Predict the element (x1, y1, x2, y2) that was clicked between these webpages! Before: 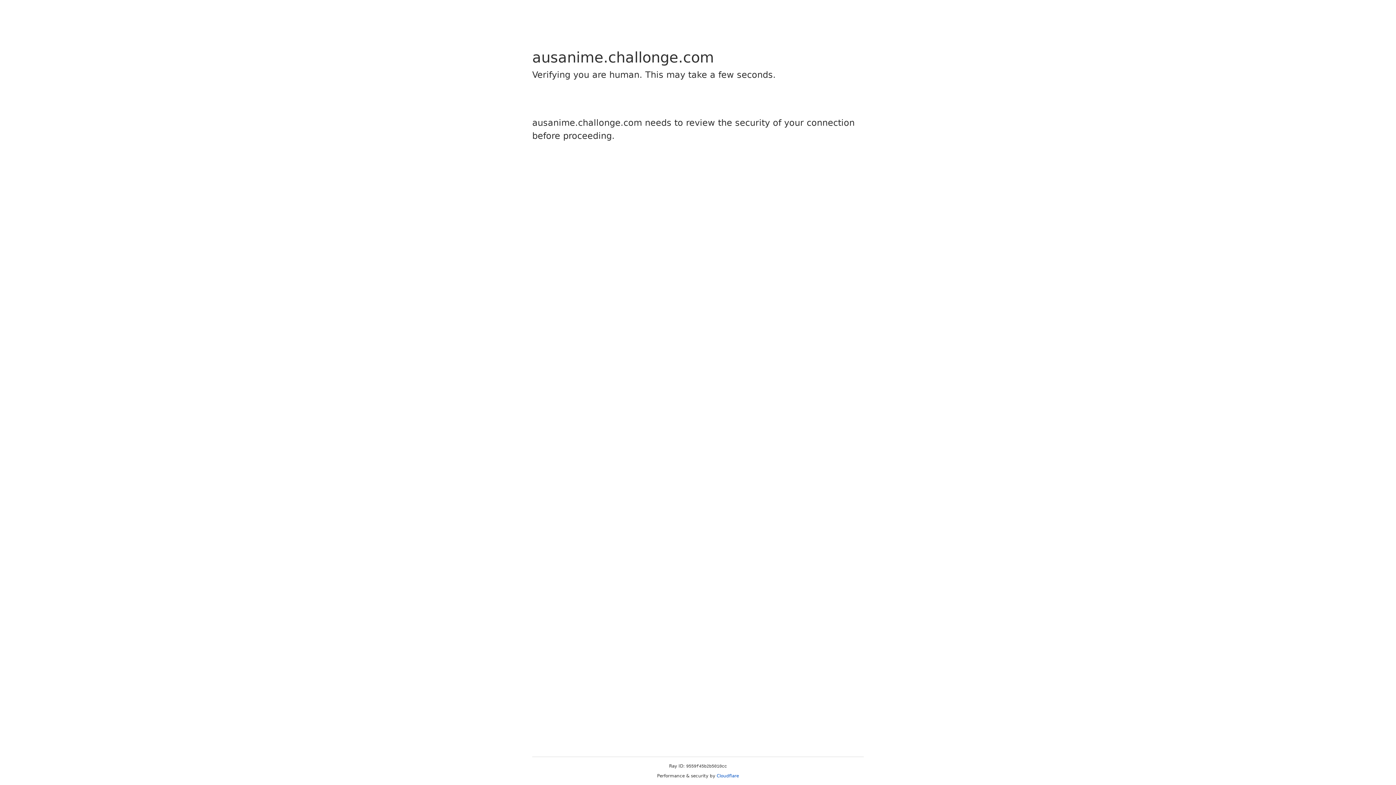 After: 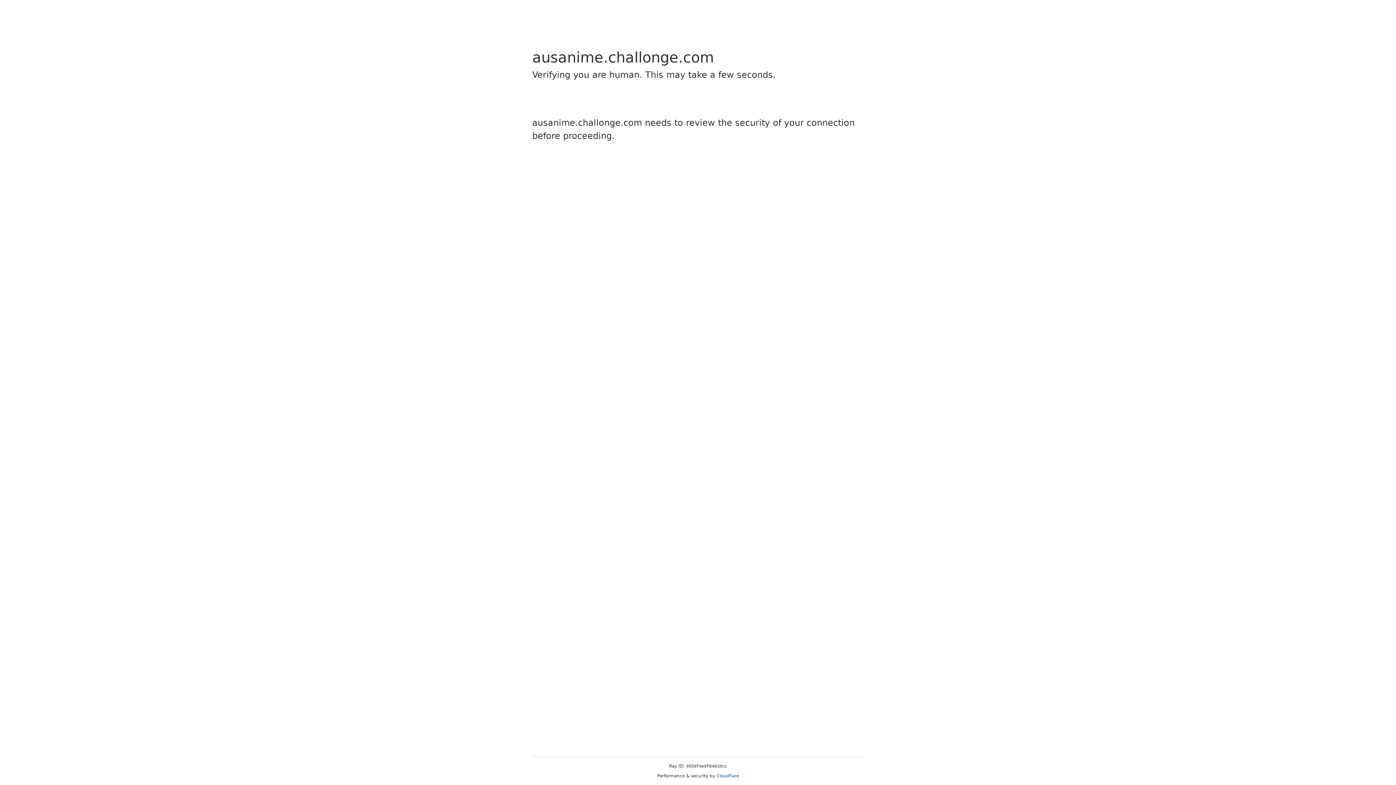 Action: label: Cloudflare bbox: (716, 773, 739, 778)